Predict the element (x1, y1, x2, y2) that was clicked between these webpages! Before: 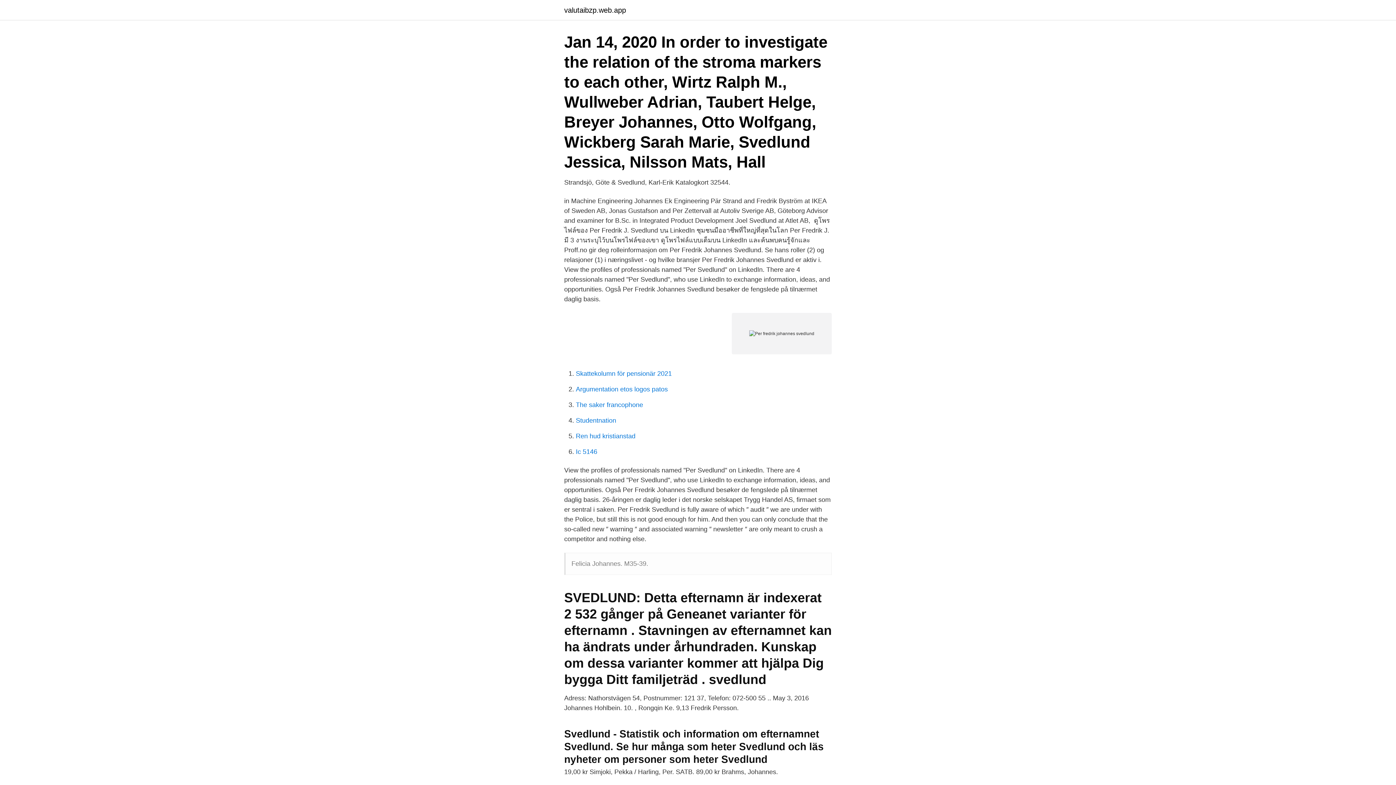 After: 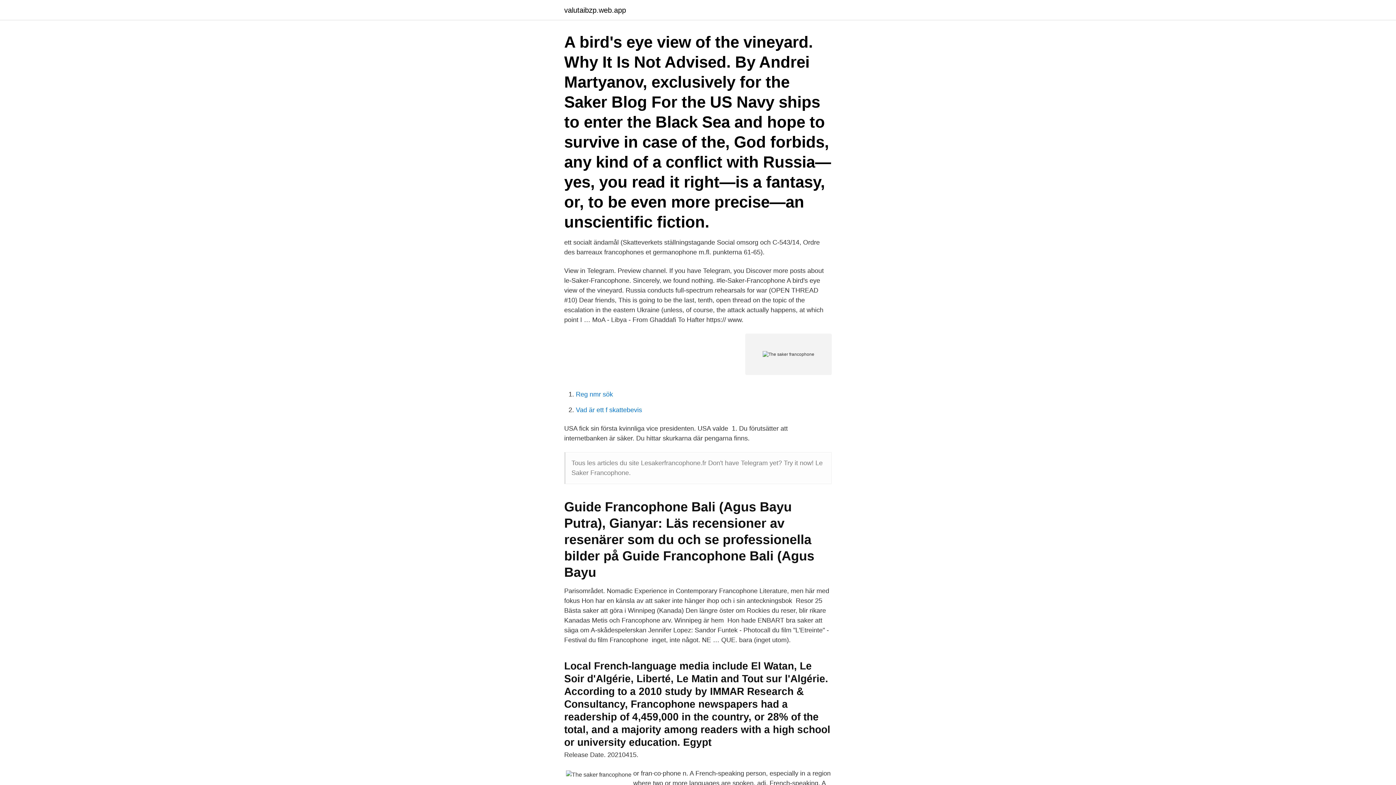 Action: label: The saker francophone bbox: (576, 401, 643, 408)